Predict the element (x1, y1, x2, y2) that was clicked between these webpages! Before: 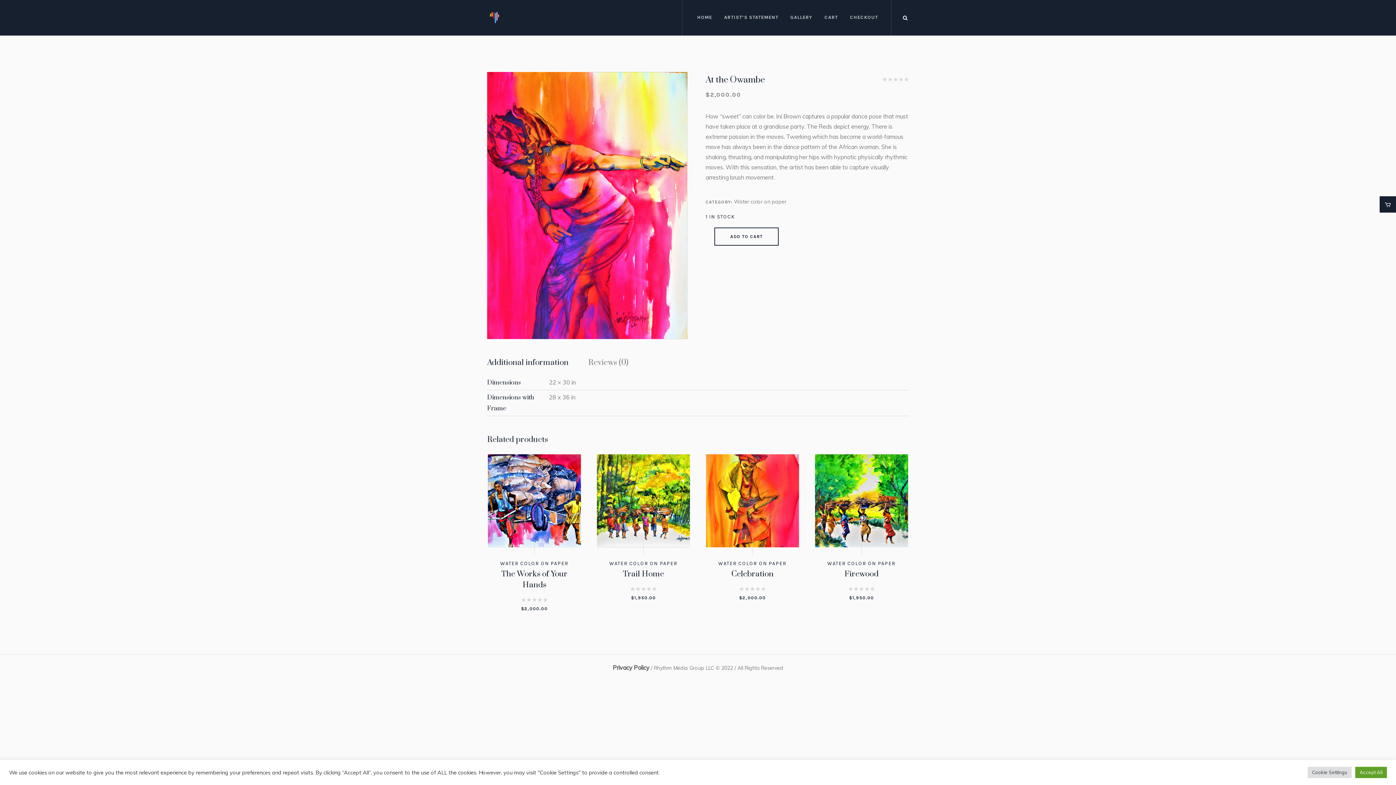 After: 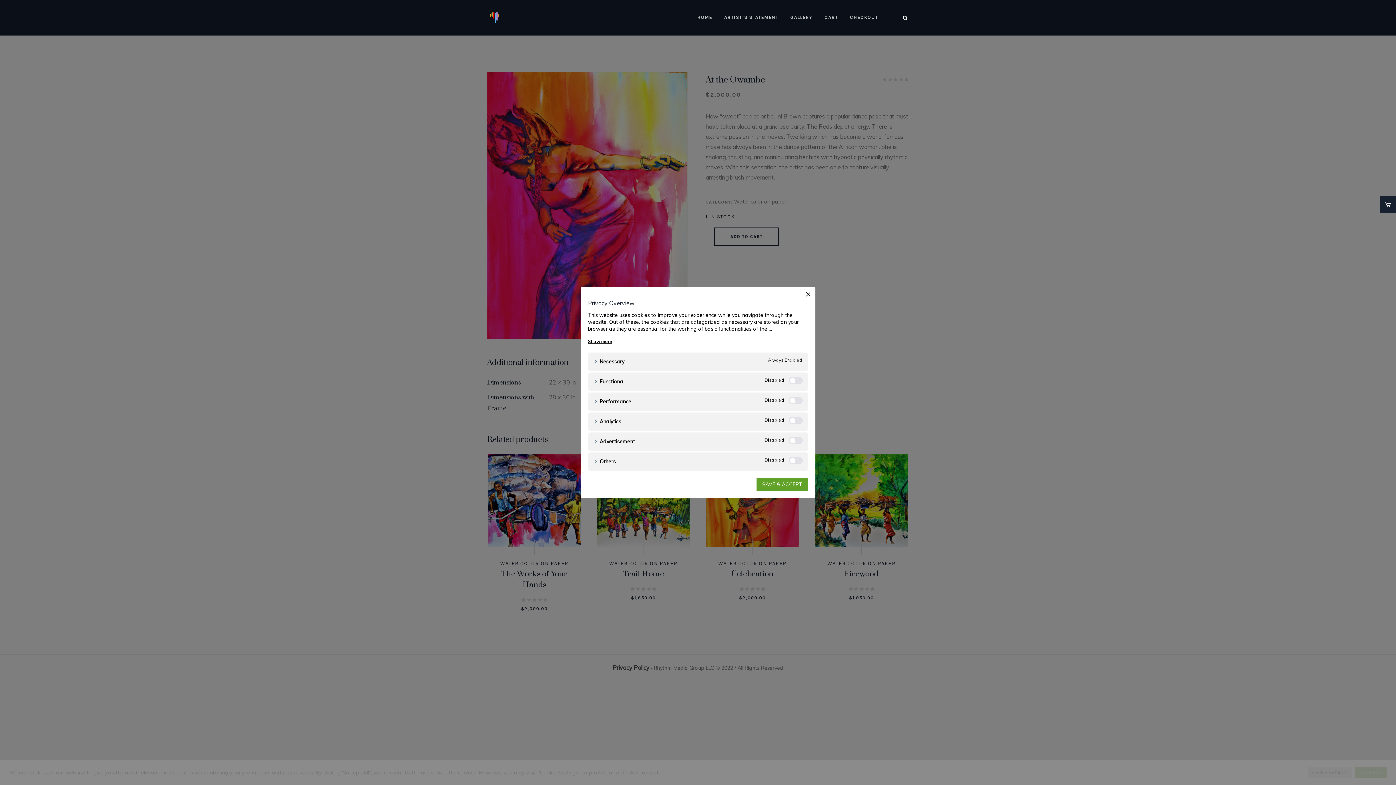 Action: label: Cookie Settings bbox: (1308, 767, 1352, 778)